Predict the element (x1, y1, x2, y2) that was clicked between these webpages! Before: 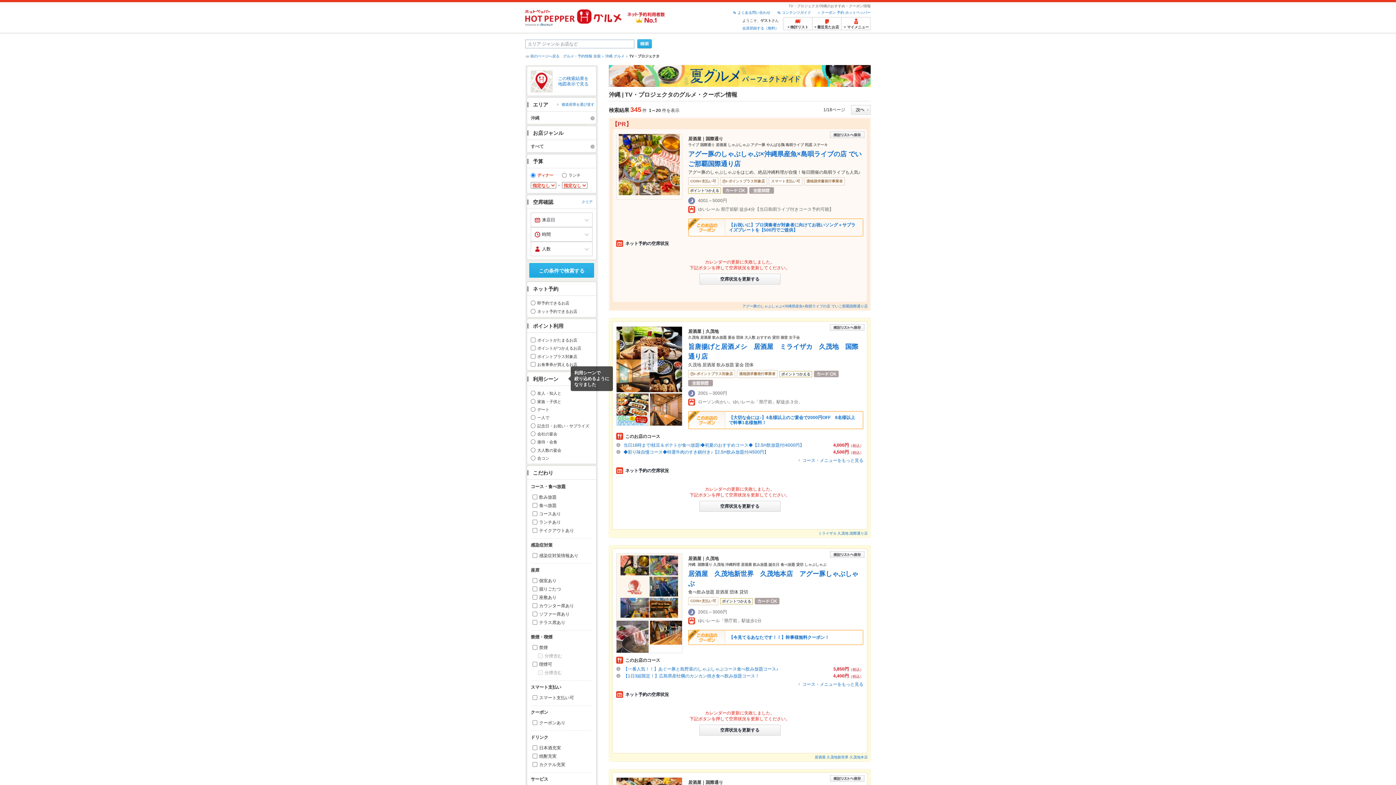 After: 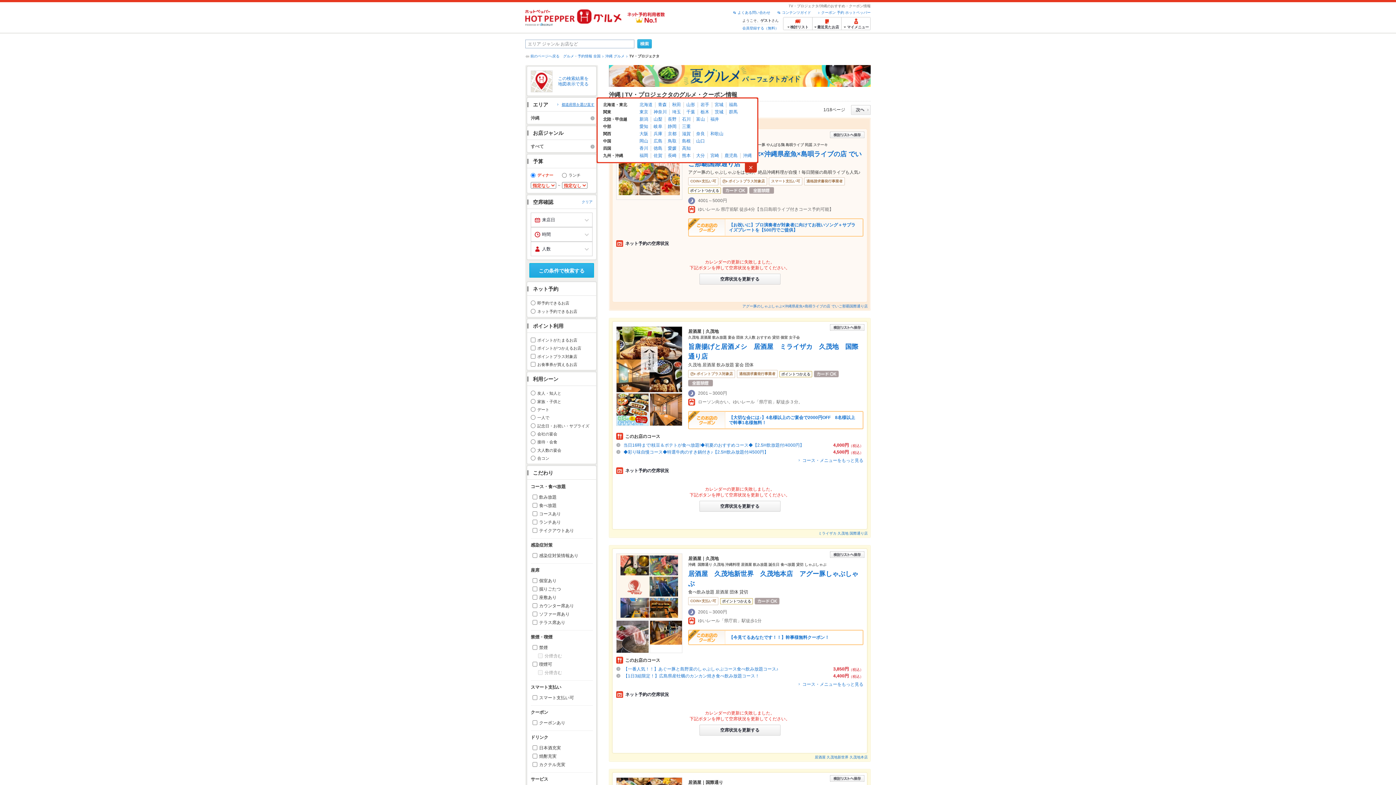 Action: bbox: (557, 102, 594, 106) label: 都道府県を選び直す